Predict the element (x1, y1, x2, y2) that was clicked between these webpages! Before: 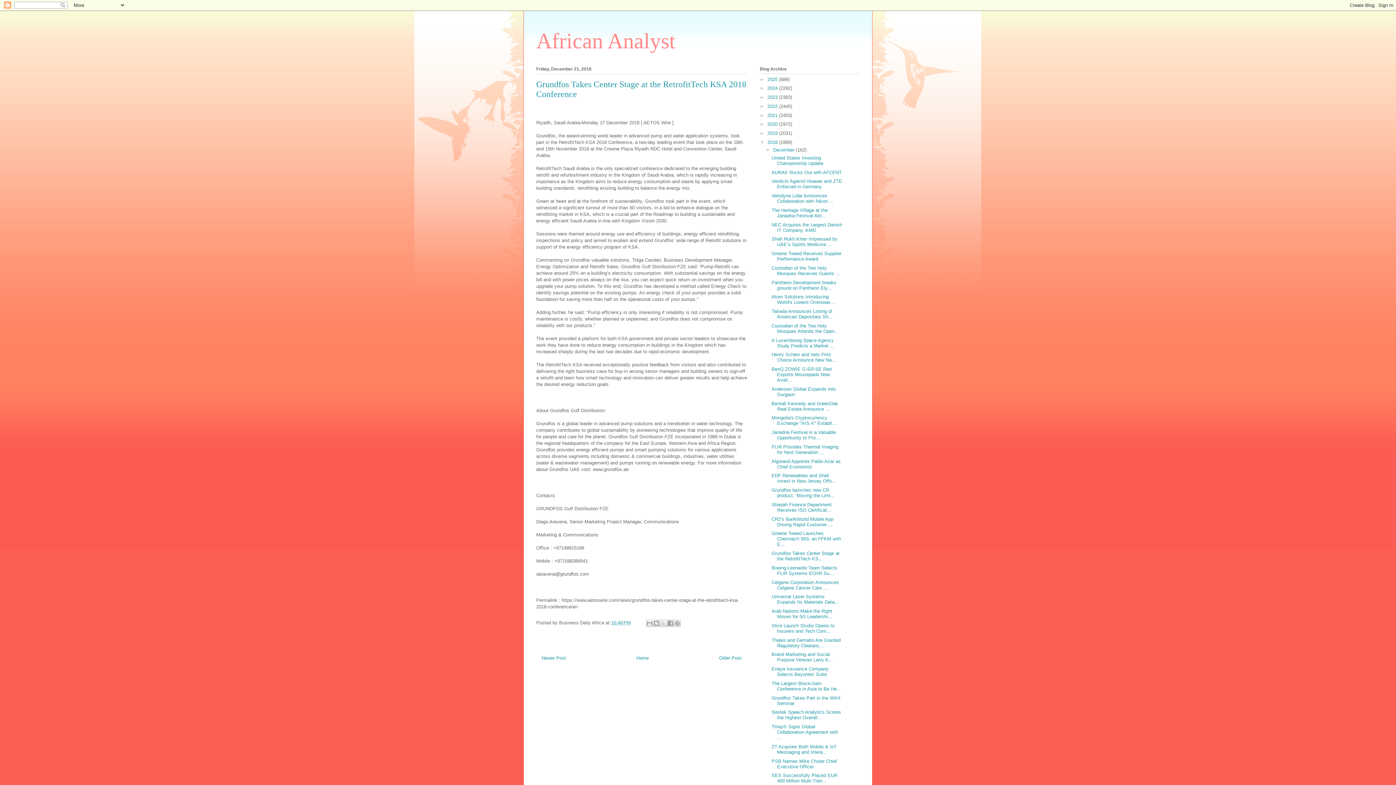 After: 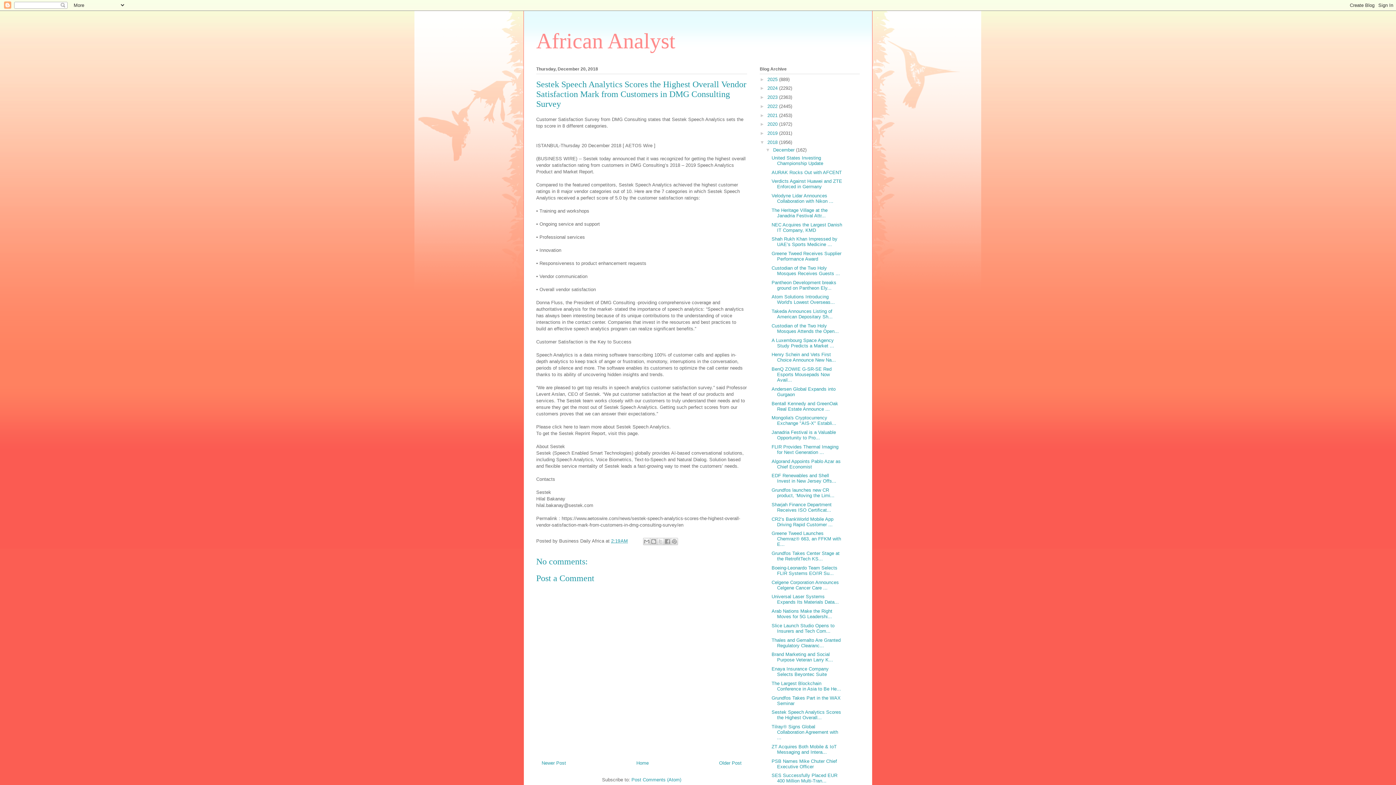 Action: label: Sestek Speech Analytics Scores the Highest Overall... bbox: (771, 709, 841, 720)